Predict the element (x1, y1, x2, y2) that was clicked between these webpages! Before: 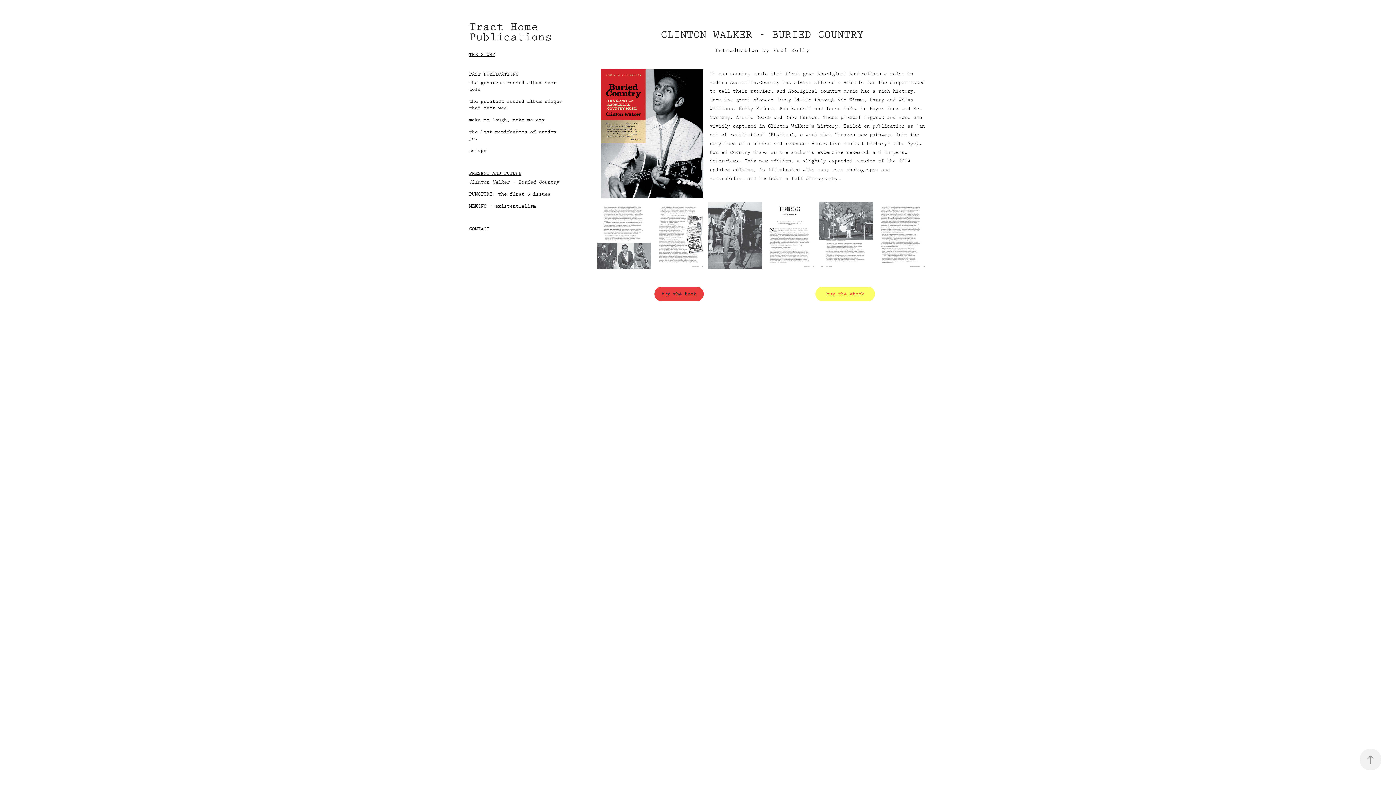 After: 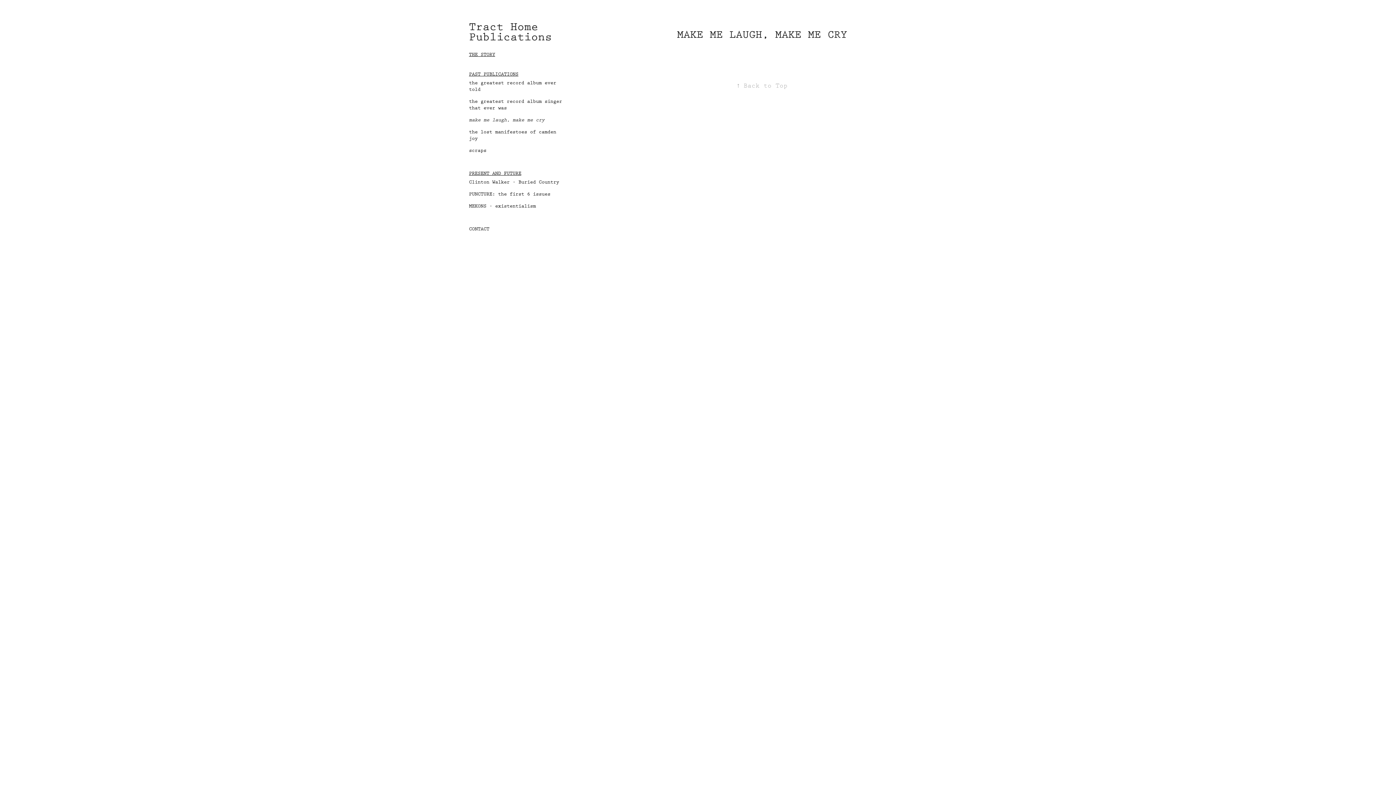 Action: bbox: (469, 117, 544, 122) label: make me laugh, make me cry